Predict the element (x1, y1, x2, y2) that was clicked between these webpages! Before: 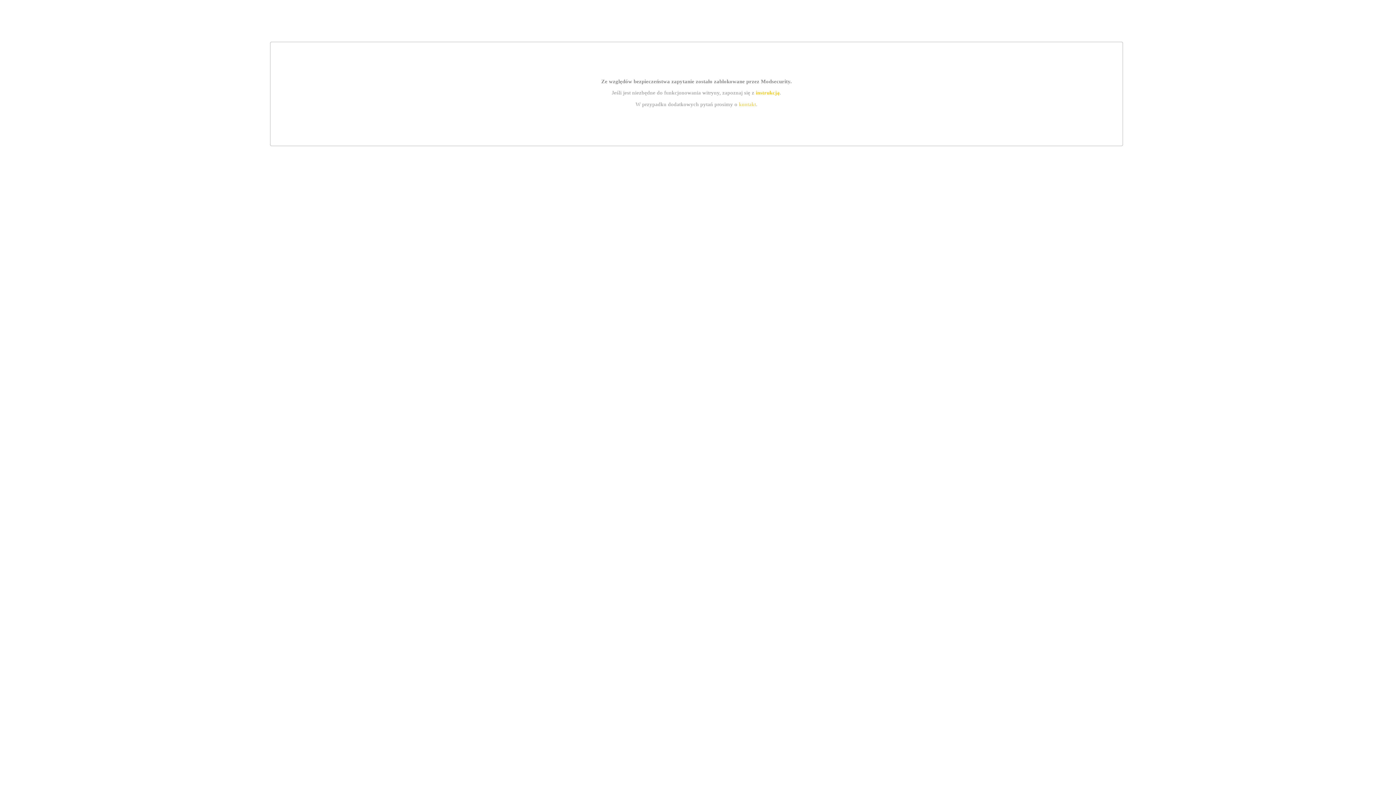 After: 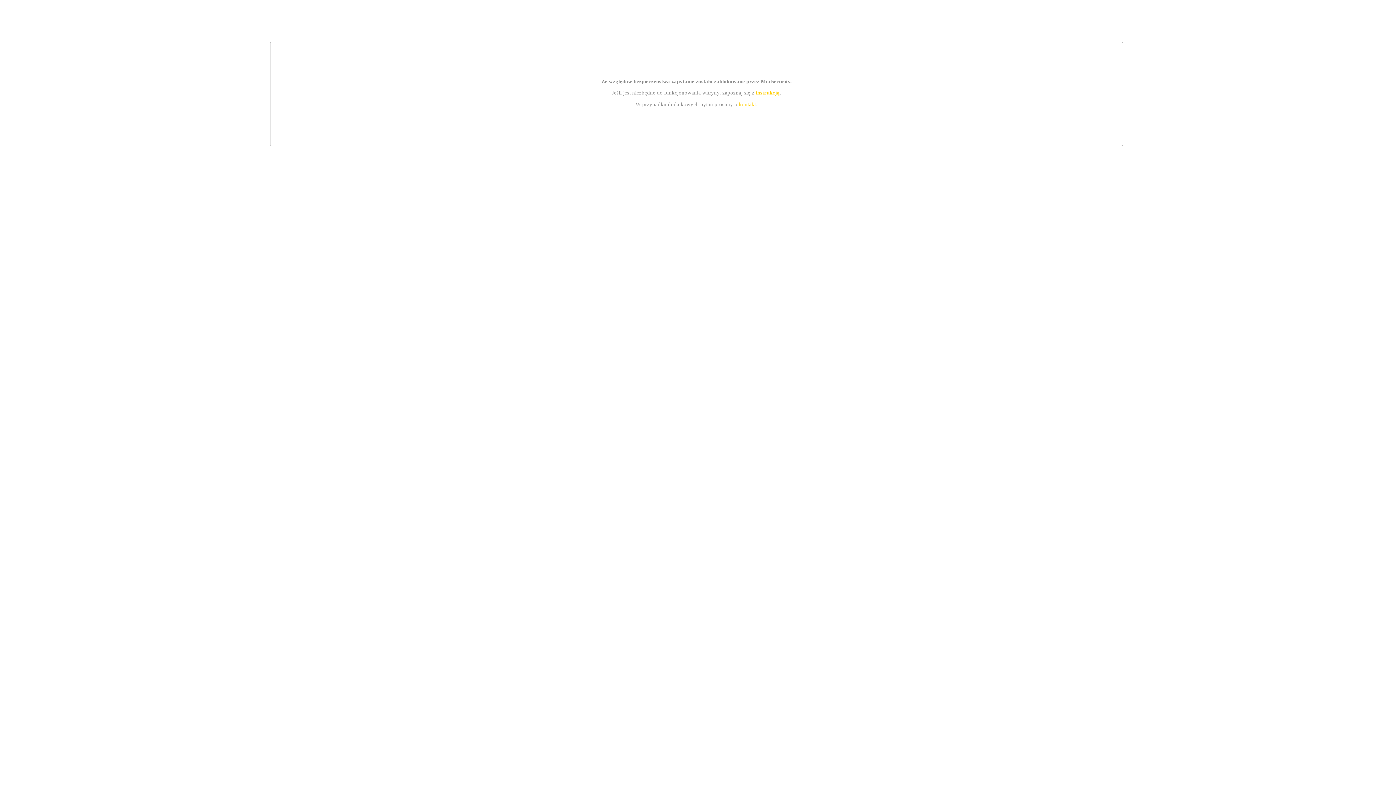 Action: label: instrukcją bbox: (755, 89, 779, 95)